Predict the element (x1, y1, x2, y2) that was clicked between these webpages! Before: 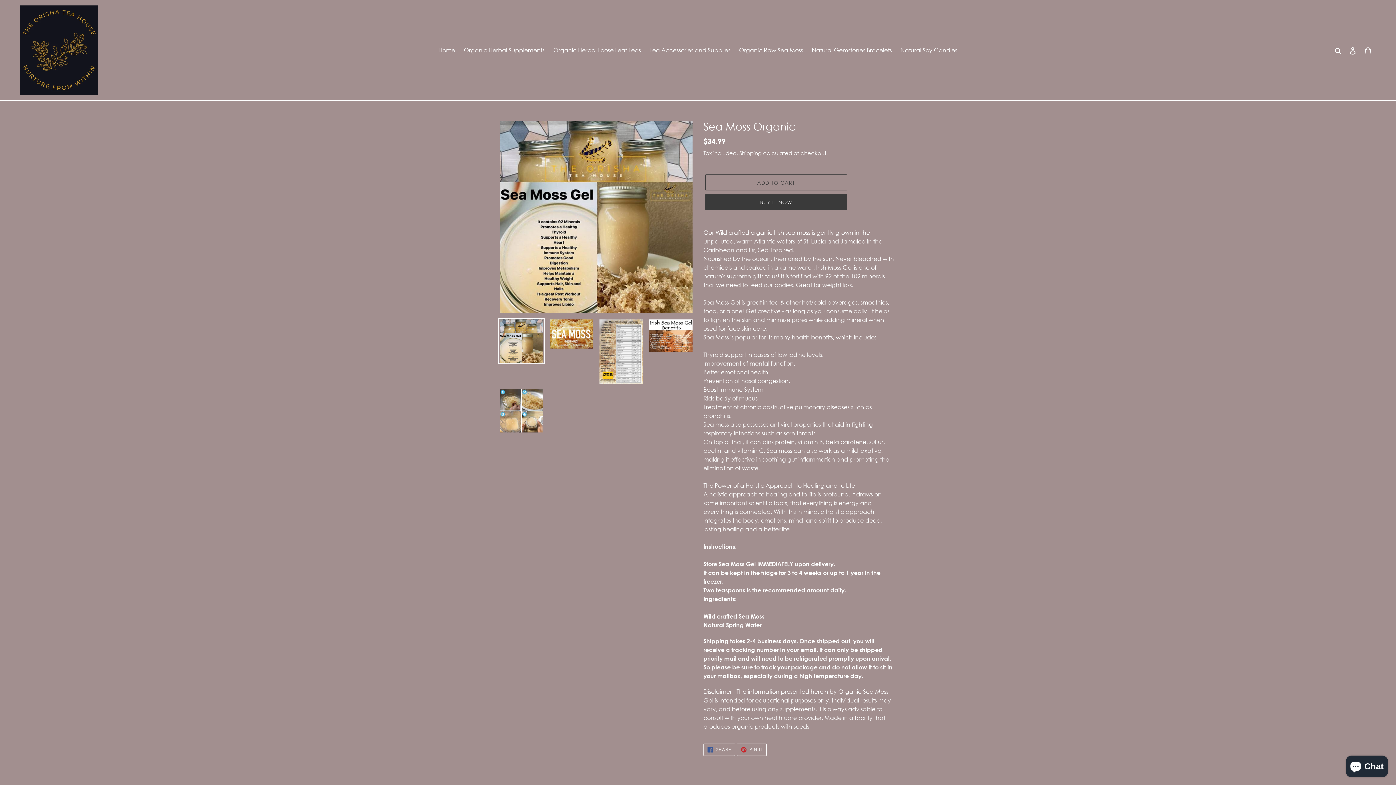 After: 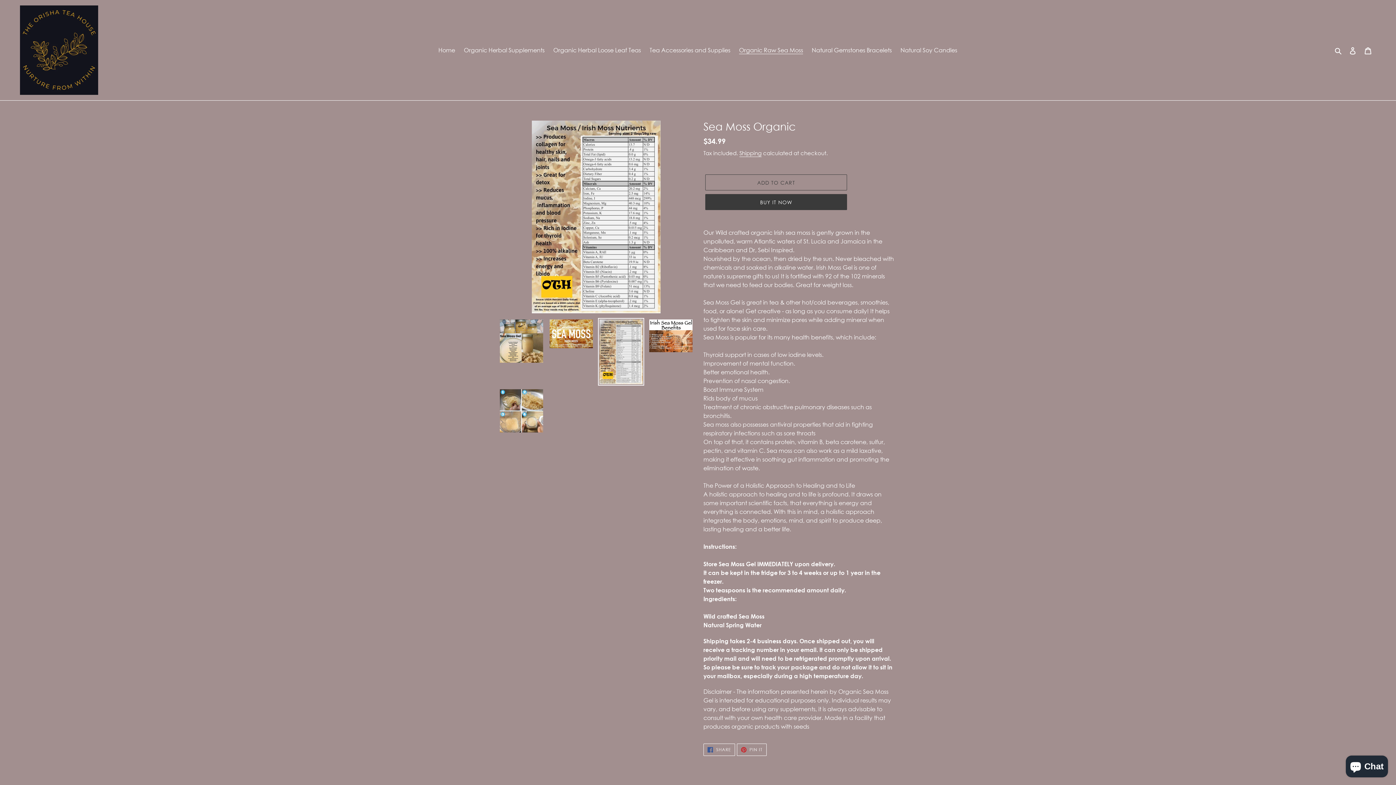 Action: bbox: (598, 318, 644, 385)